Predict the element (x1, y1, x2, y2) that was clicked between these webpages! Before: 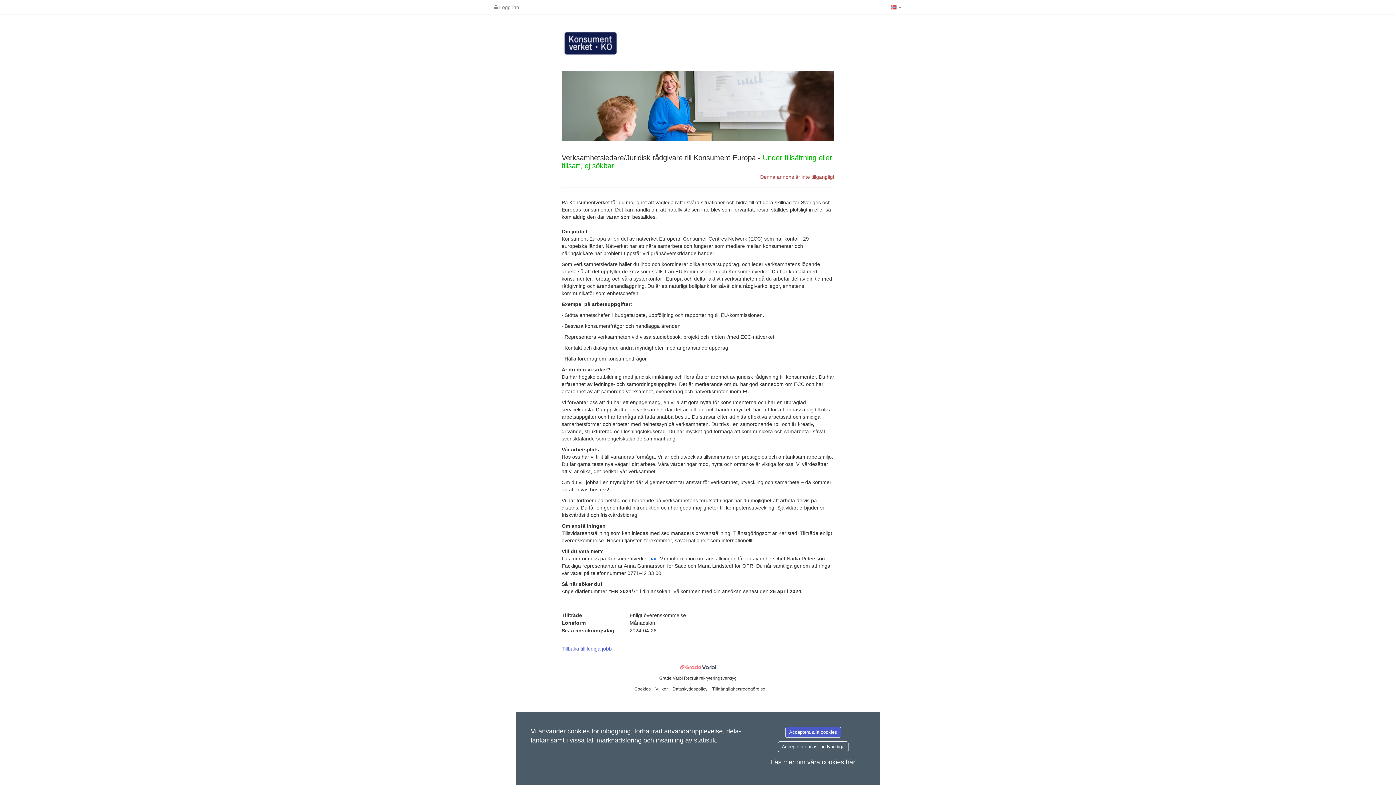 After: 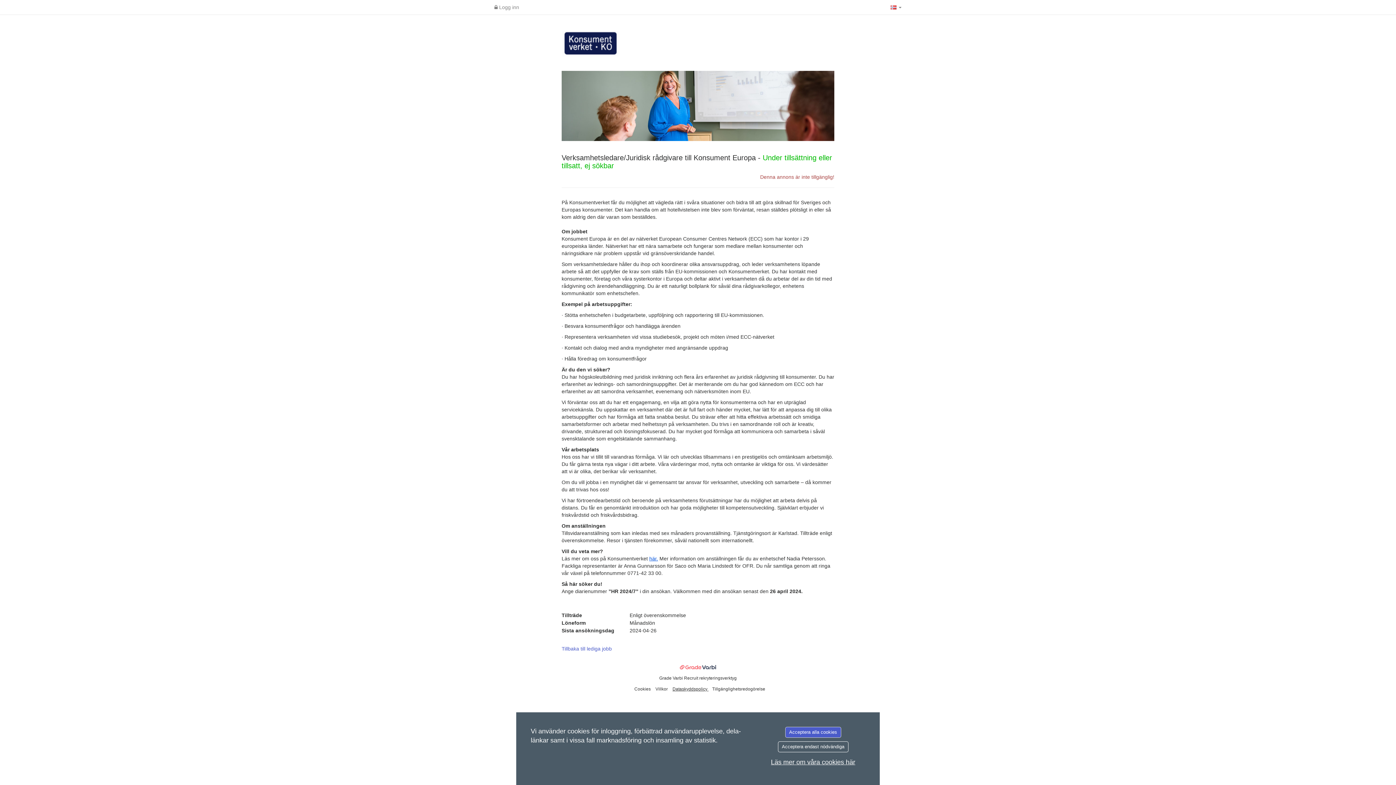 Action: label: Dataskyddspolicy  bbox: (672, 687, 708, 692)